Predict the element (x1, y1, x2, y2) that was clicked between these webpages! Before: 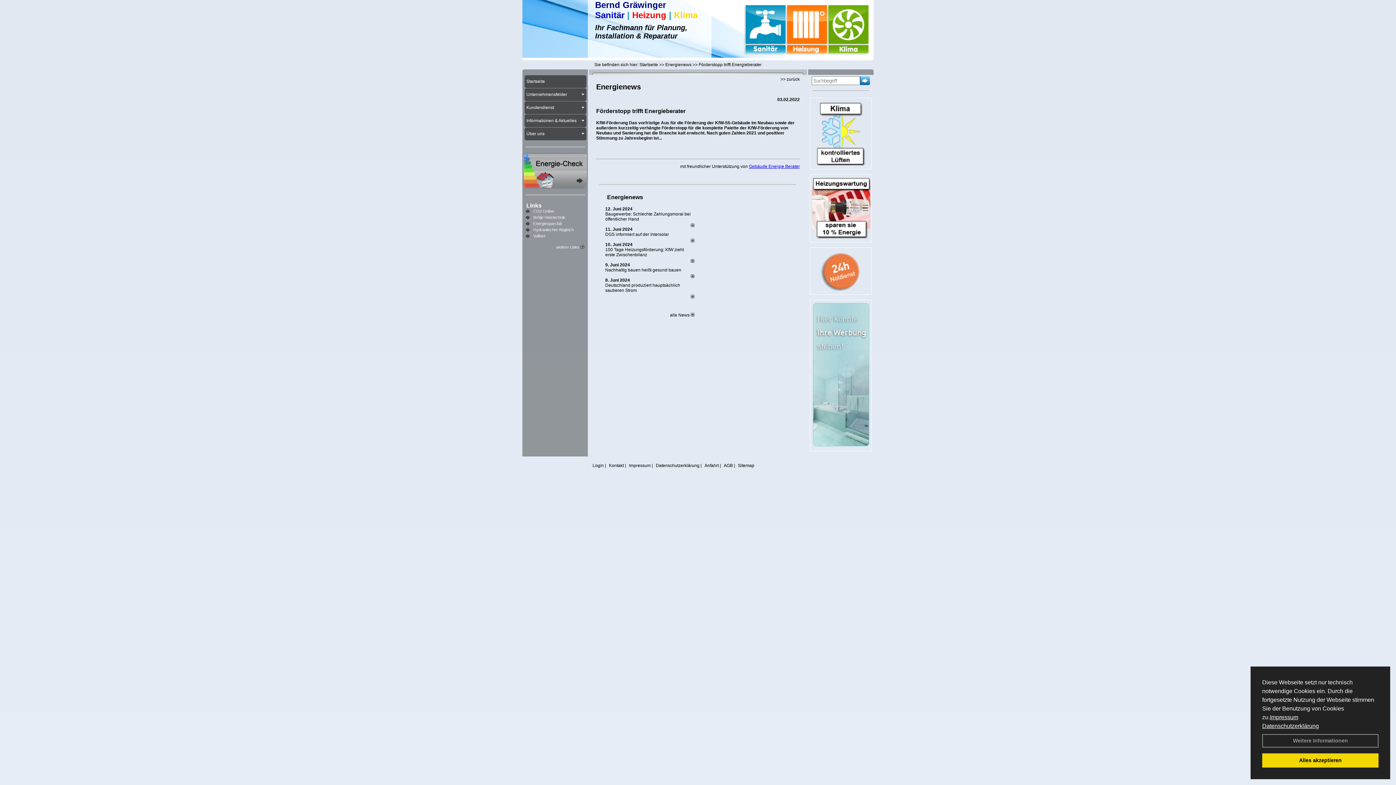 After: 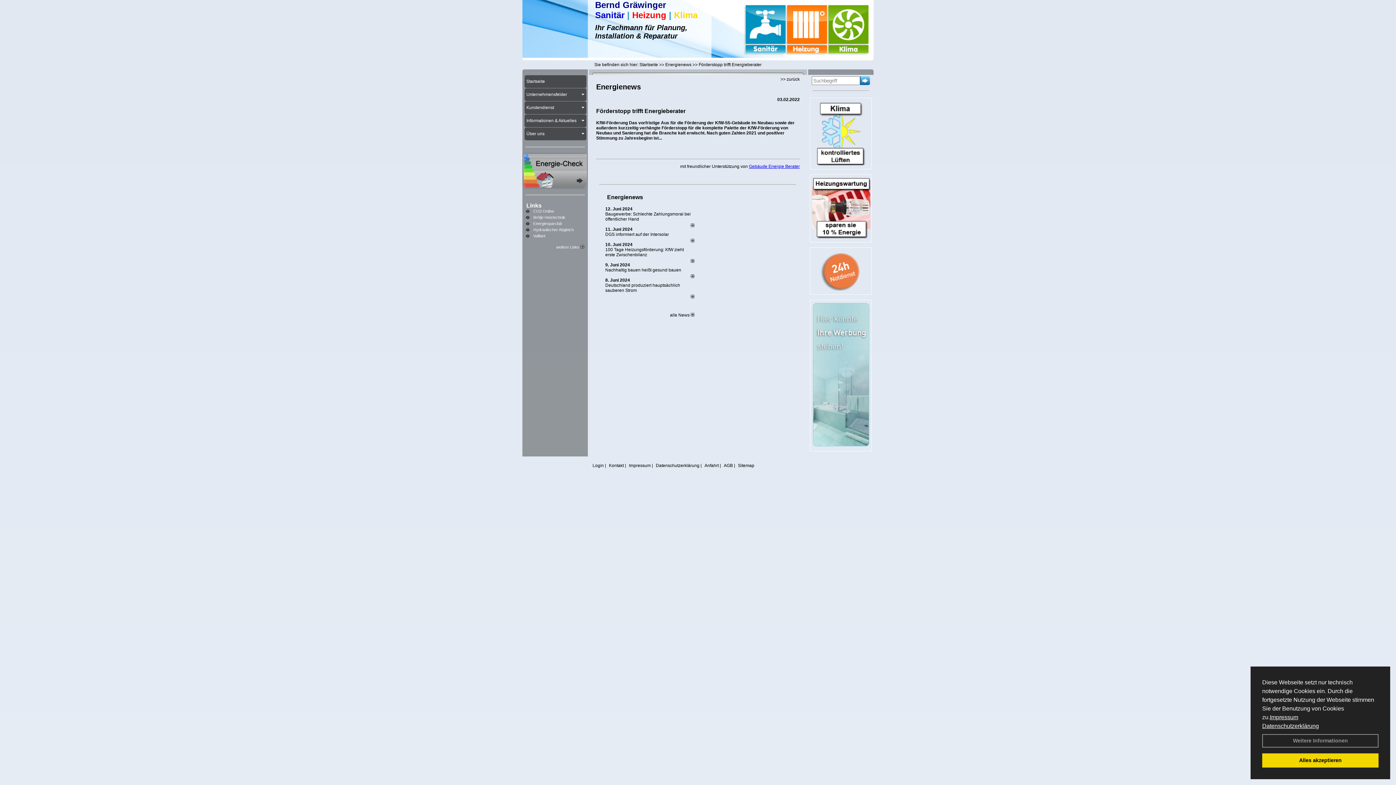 Action: label: 11. Juni 2024 bbox: (605, 226, 632, 232)